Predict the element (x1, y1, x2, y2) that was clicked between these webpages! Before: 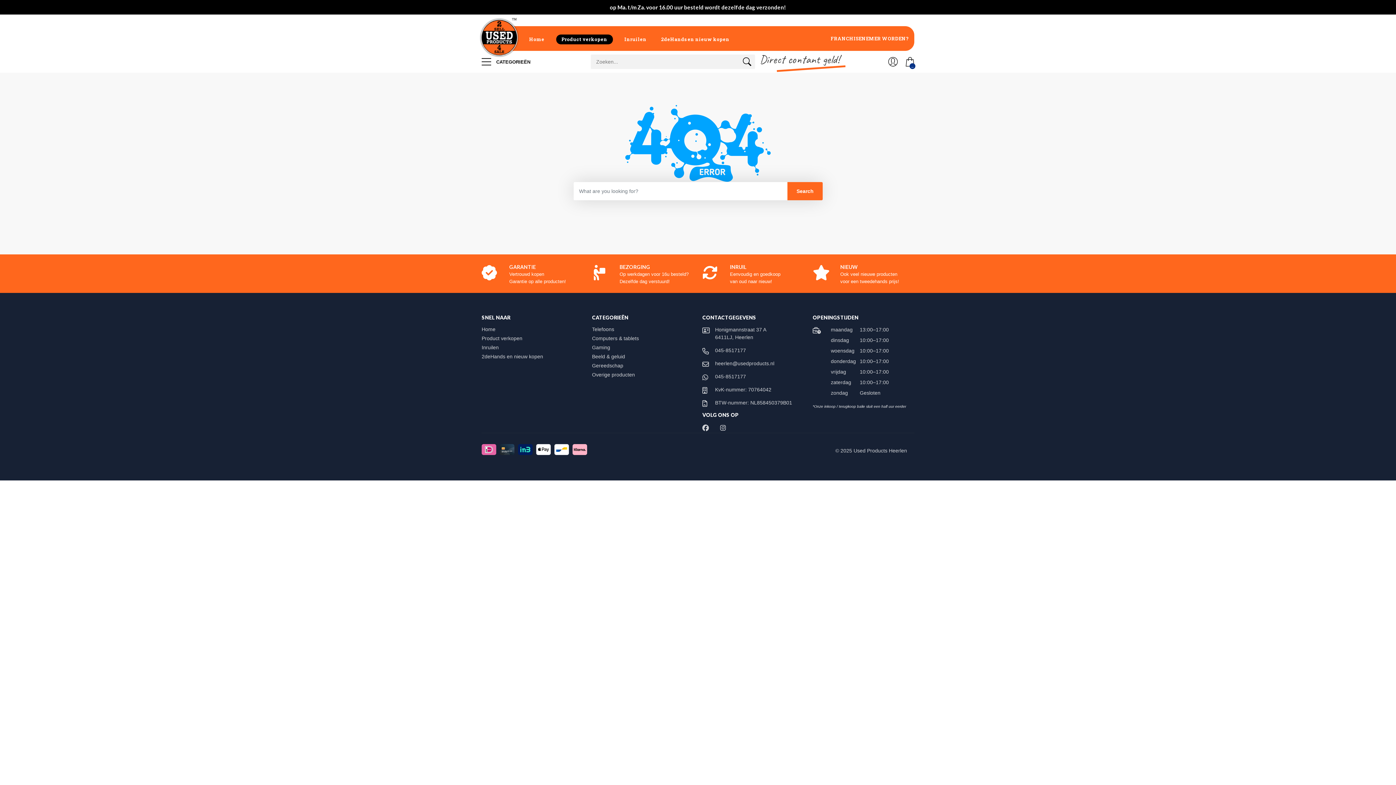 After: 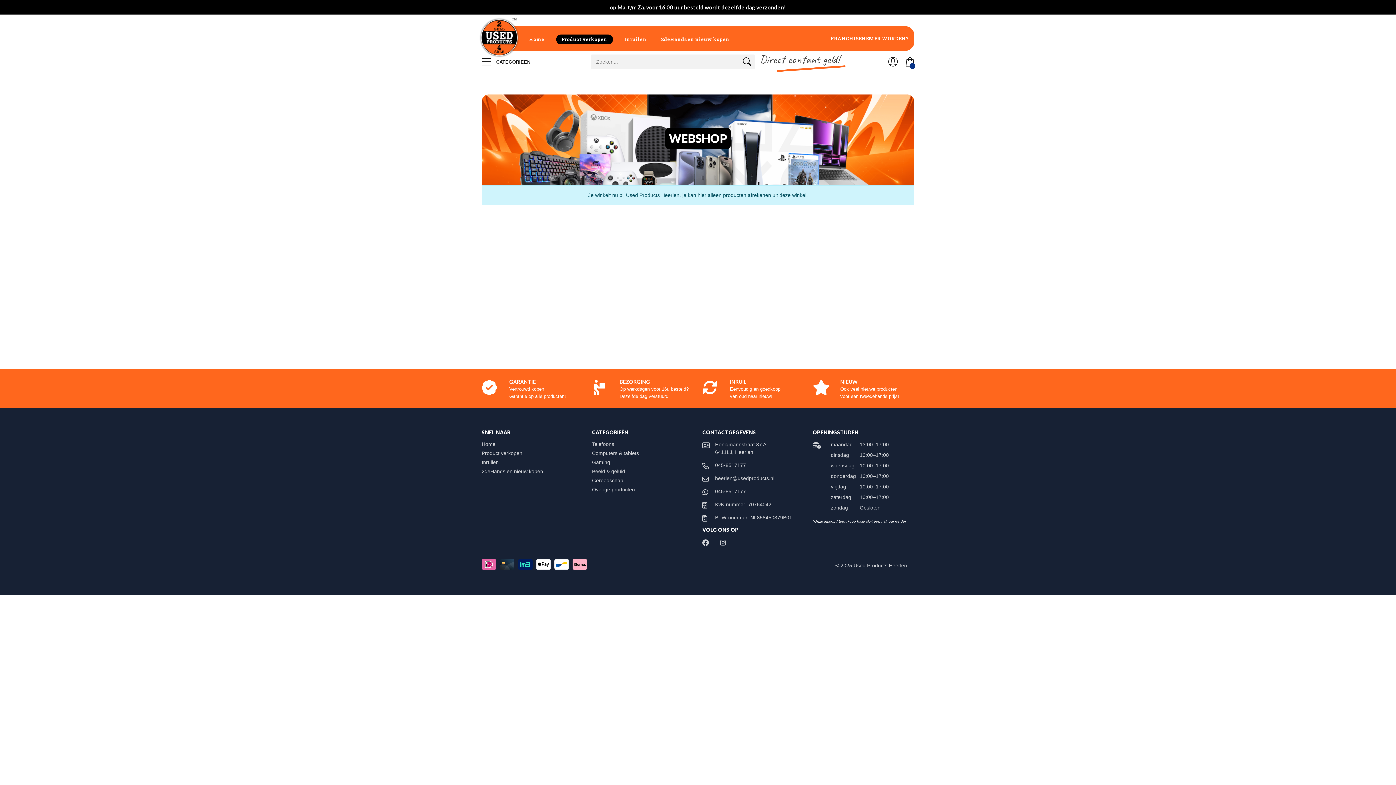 Action: bbox: (592, 353, 632, 359) label: Beeld & geluid